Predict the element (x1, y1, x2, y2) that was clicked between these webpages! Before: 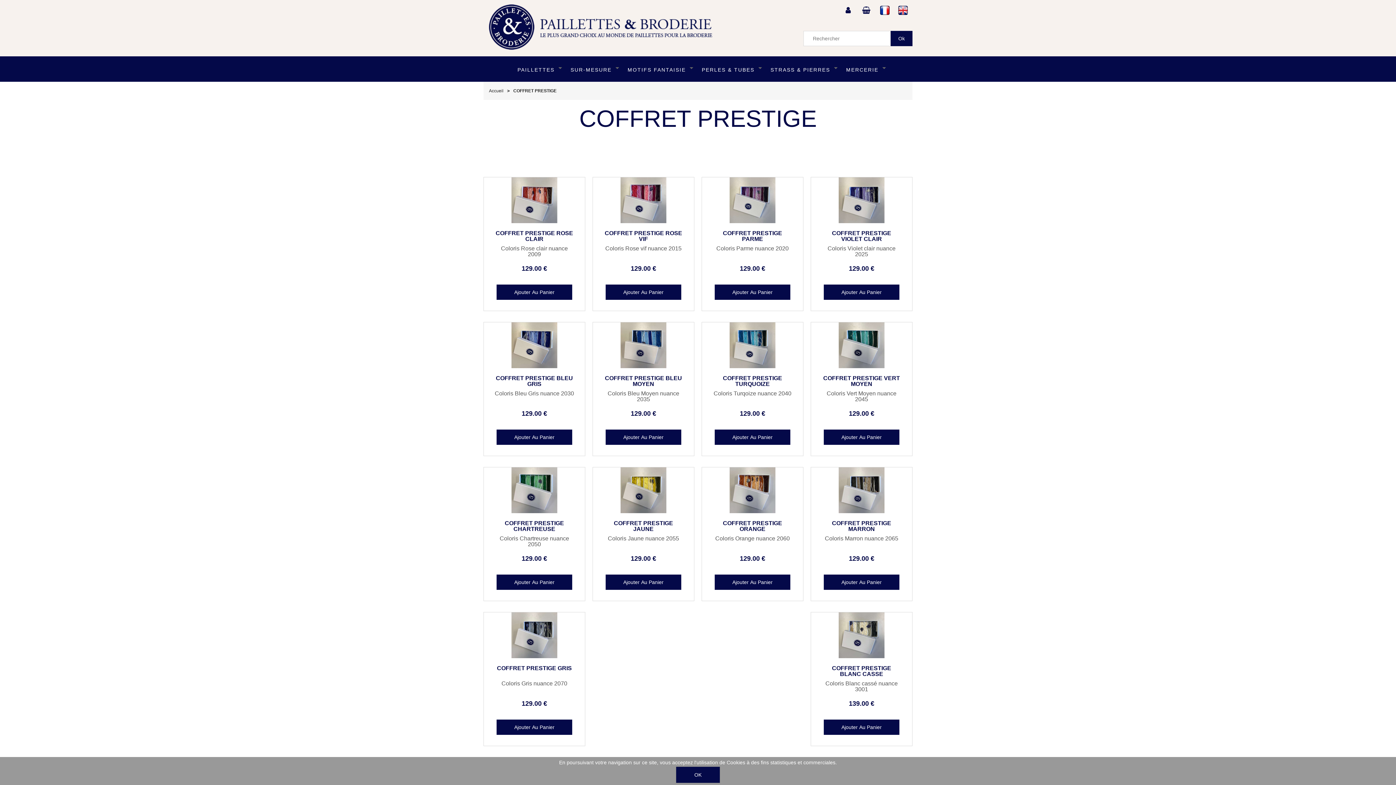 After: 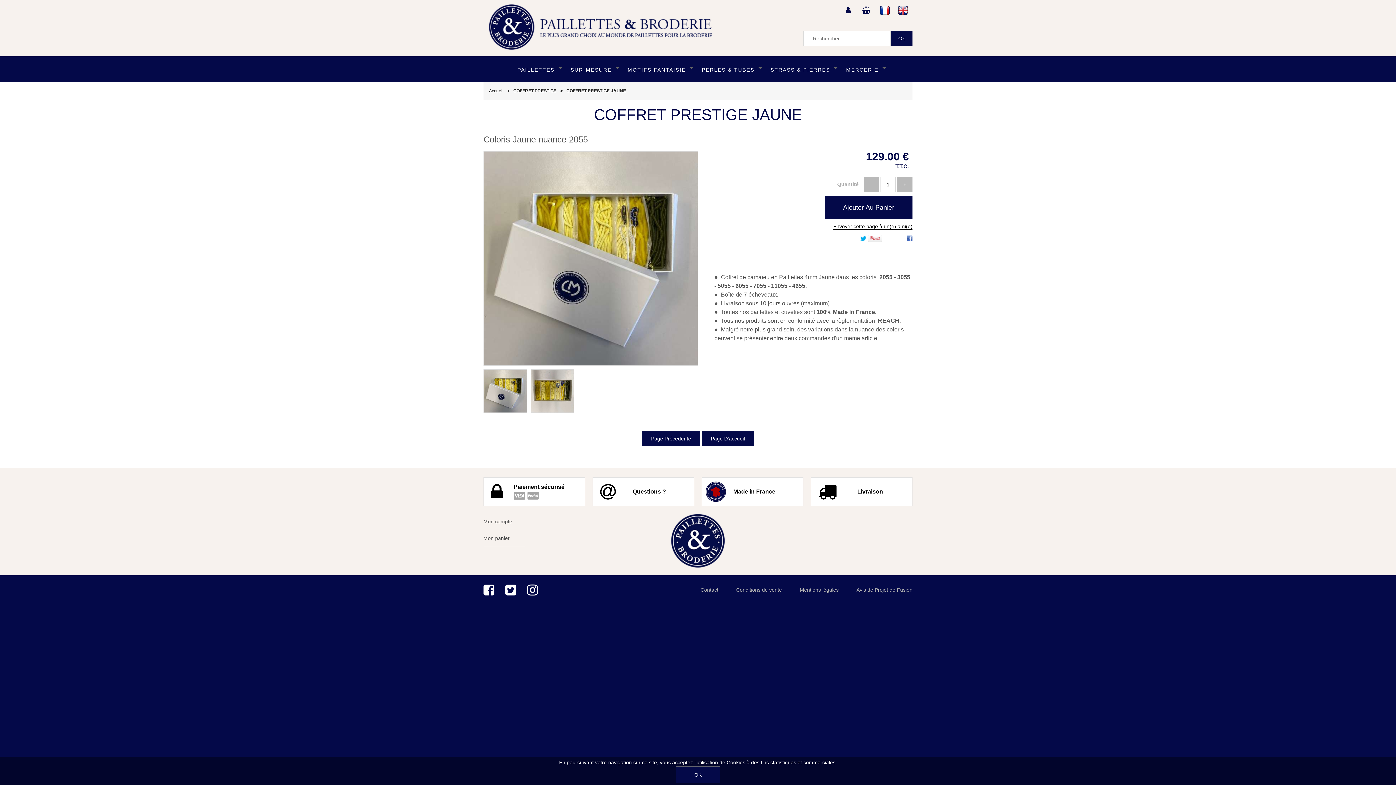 Action: label: Coloris Jaune nuance 2055 bbox: (604, 536, 683, 541)